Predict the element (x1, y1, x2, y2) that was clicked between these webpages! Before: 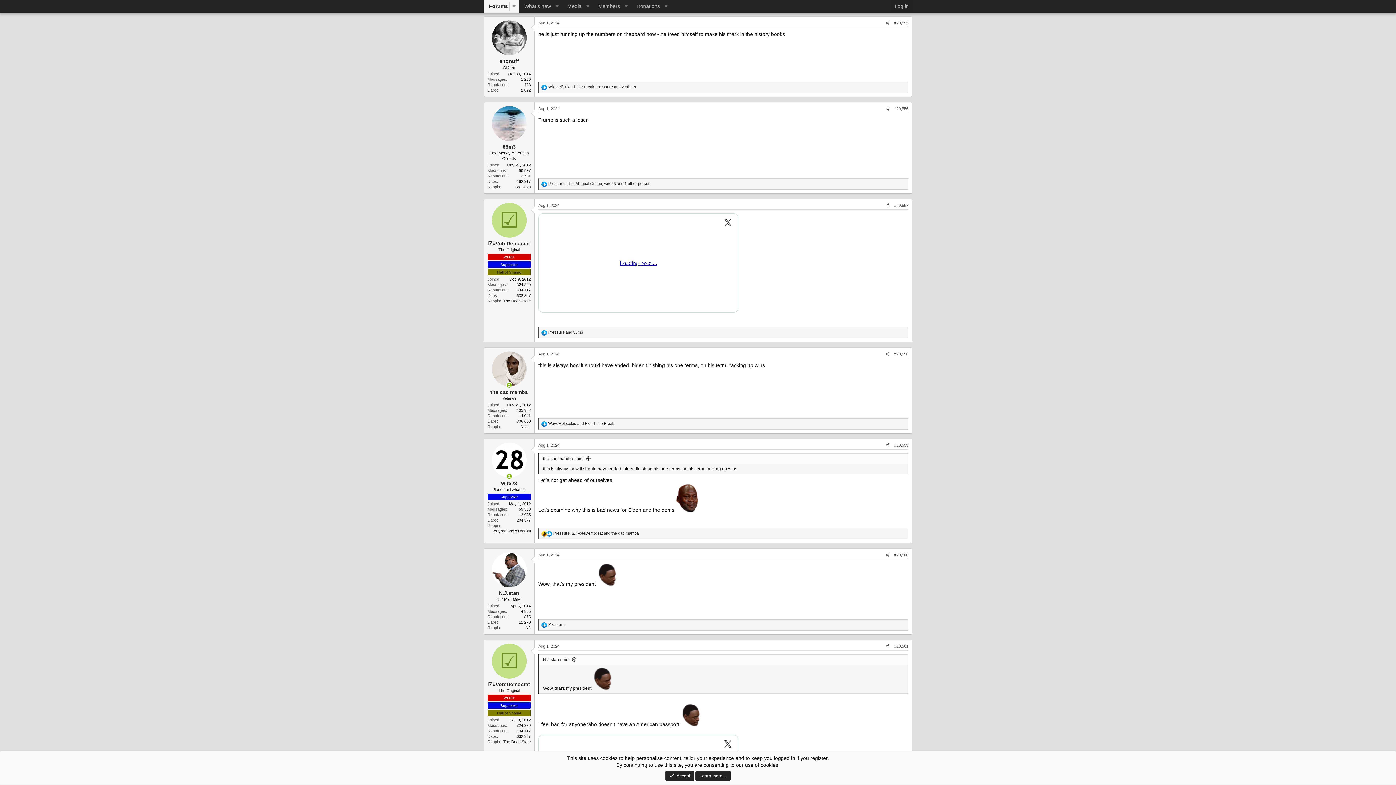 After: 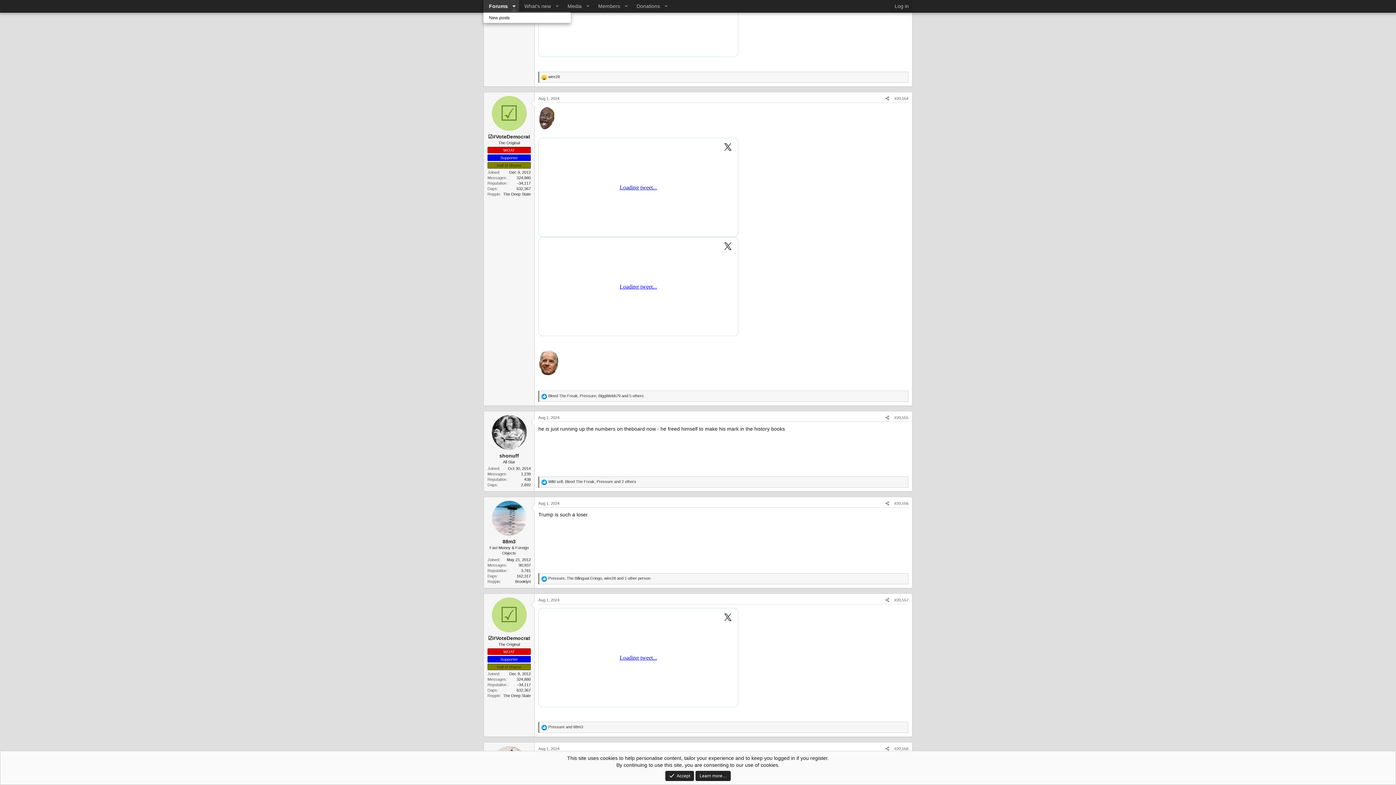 Action: bbox: (509, 0, 519, 12) label: Toggle expanded